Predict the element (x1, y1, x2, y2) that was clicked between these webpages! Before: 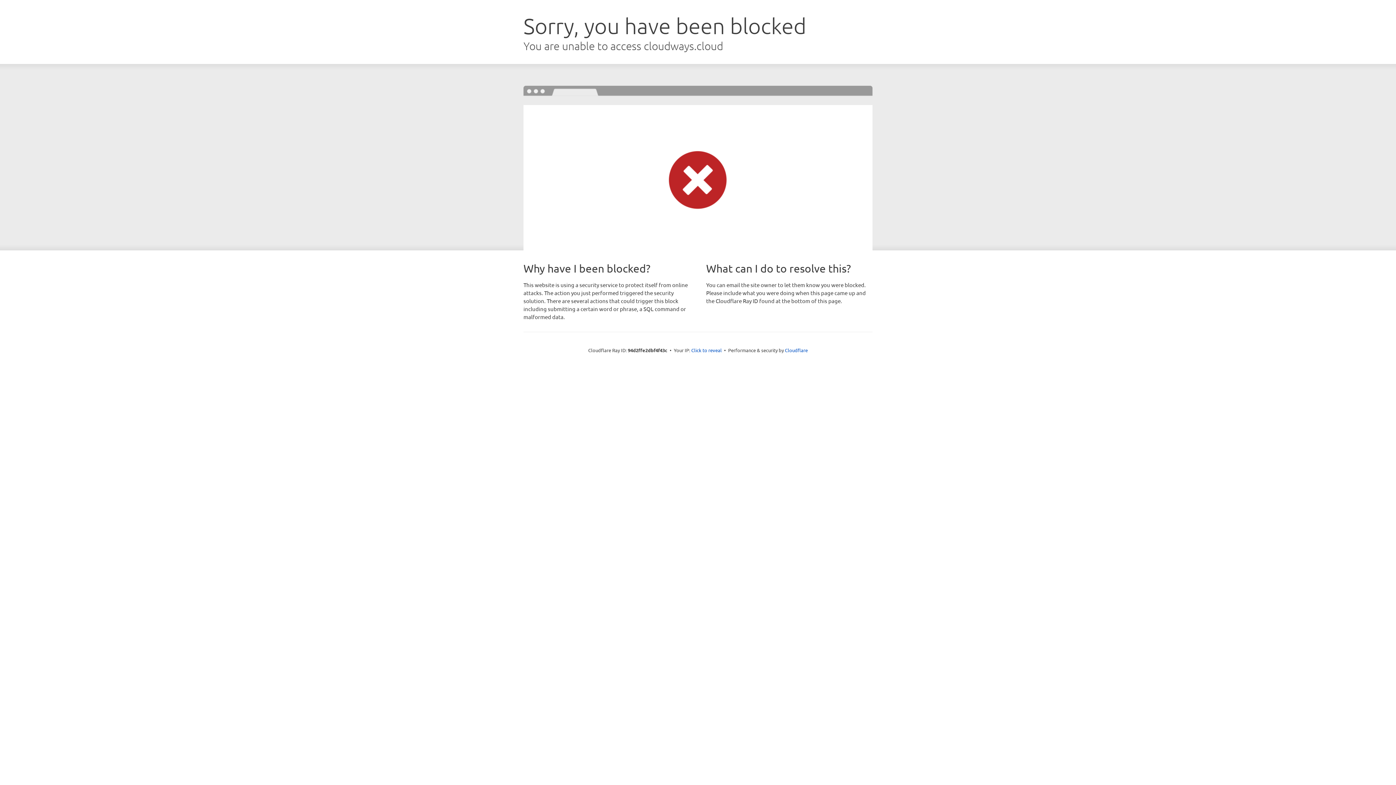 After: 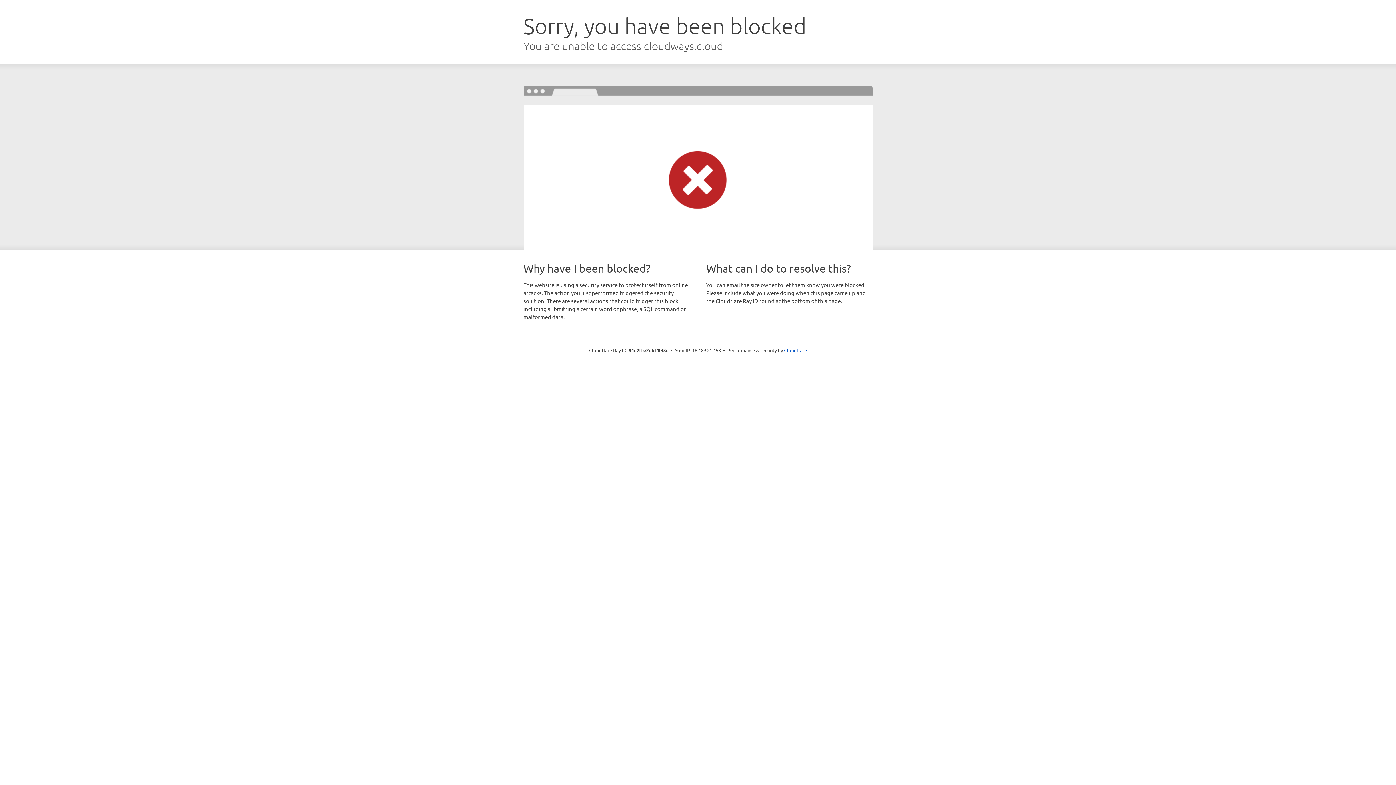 Action: label: Click to reveal bbox: (691, 346, 722, 353)